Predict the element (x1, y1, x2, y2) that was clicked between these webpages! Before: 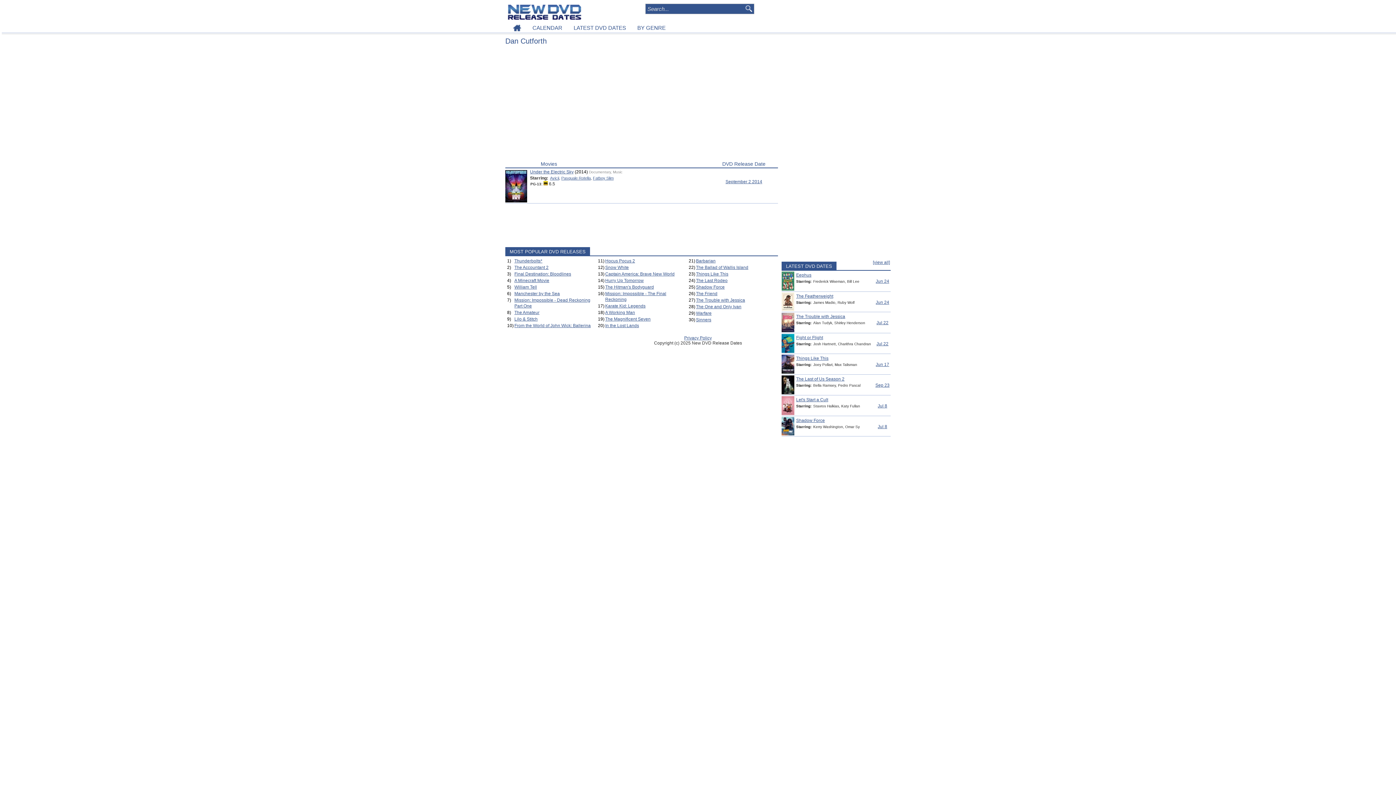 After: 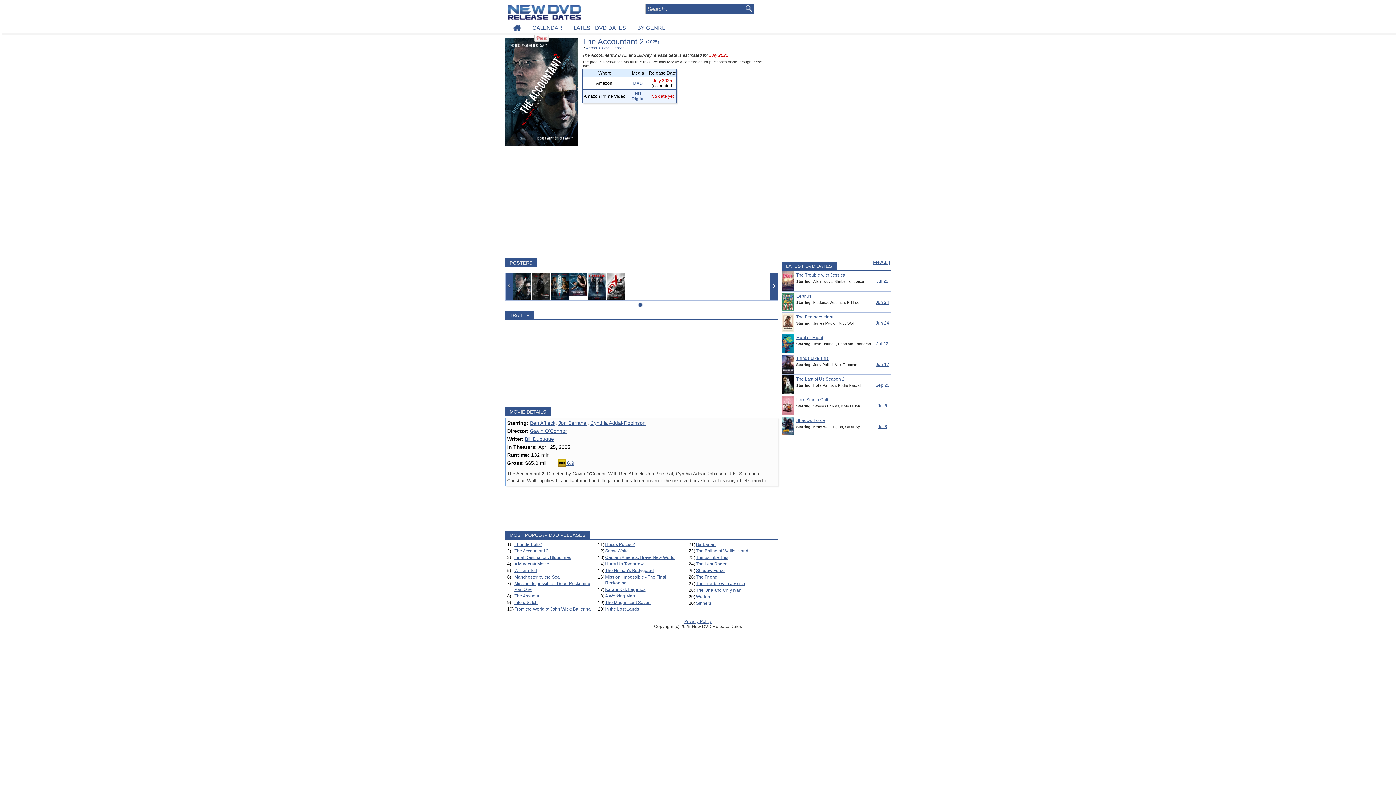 Action: label: The Accountant 2 bbox: (514, 265, 548, 270)